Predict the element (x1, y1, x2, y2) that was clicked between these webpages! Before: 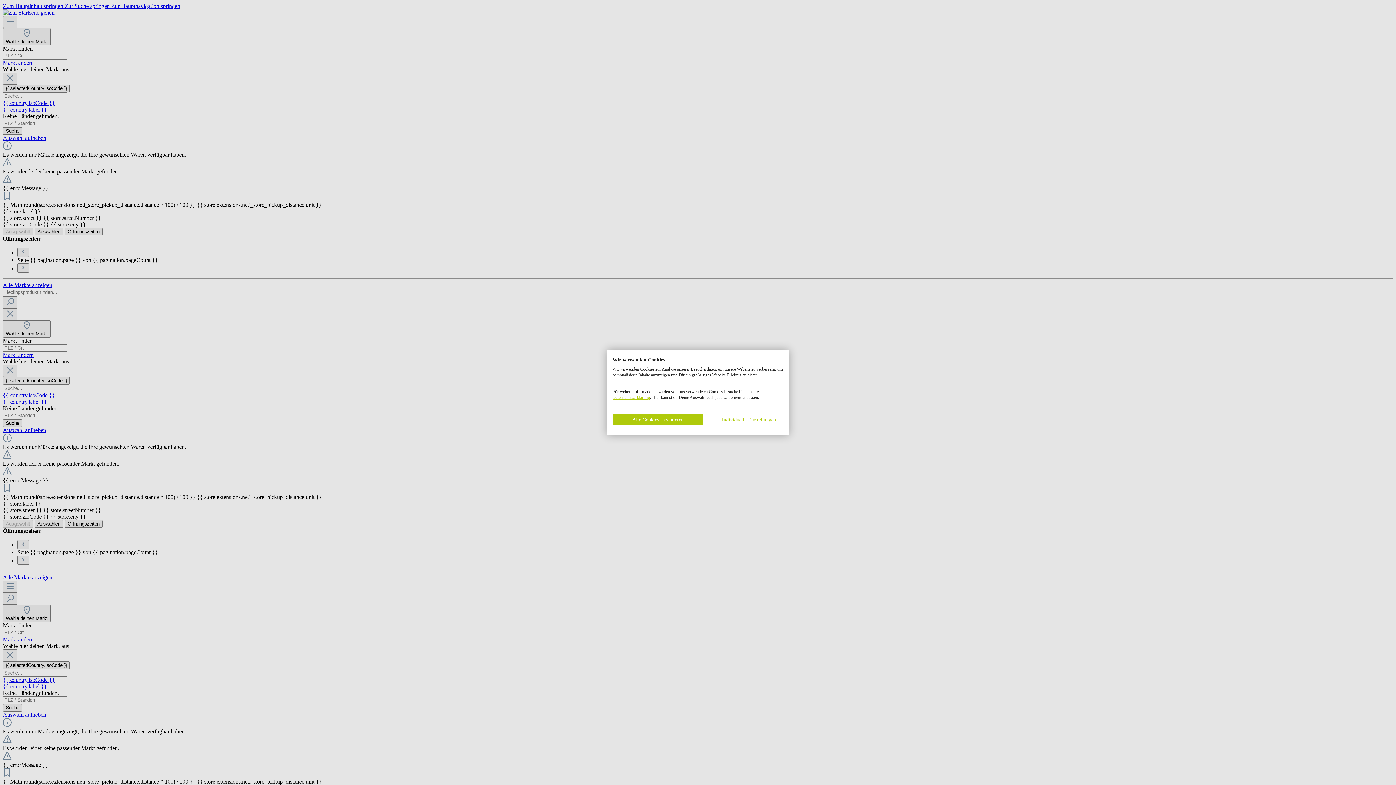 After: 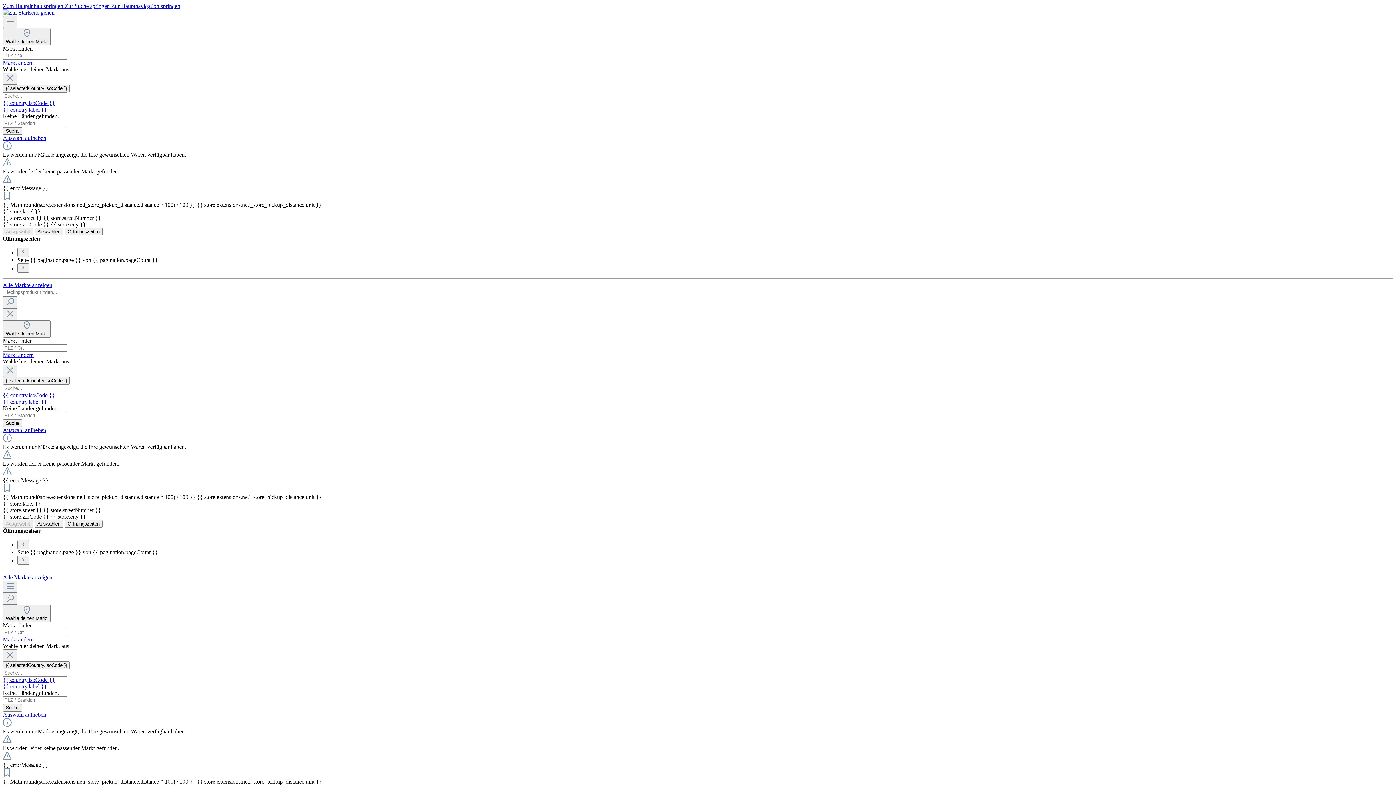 Action: bbox: (612, 414, 703, 425) label: Akzeptieren Sie alle cookies